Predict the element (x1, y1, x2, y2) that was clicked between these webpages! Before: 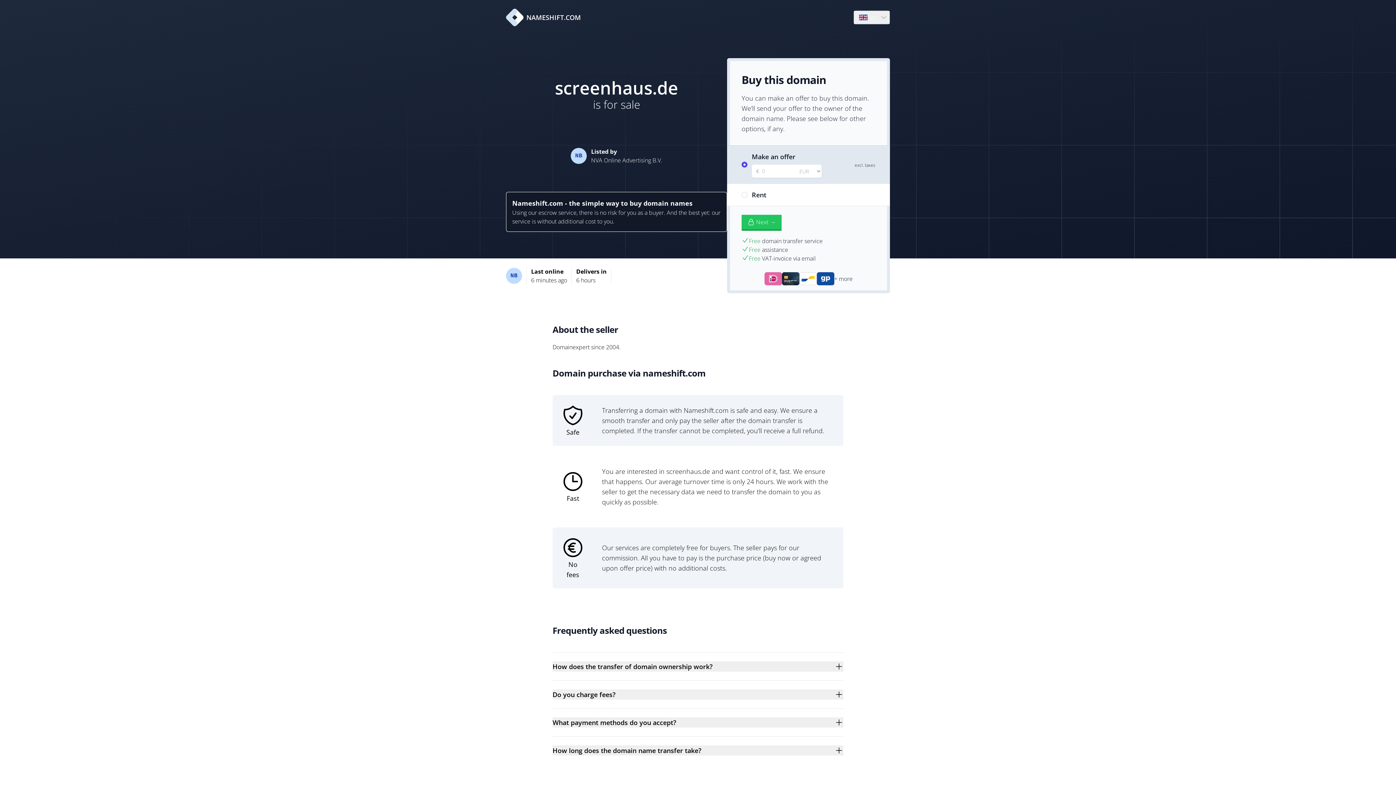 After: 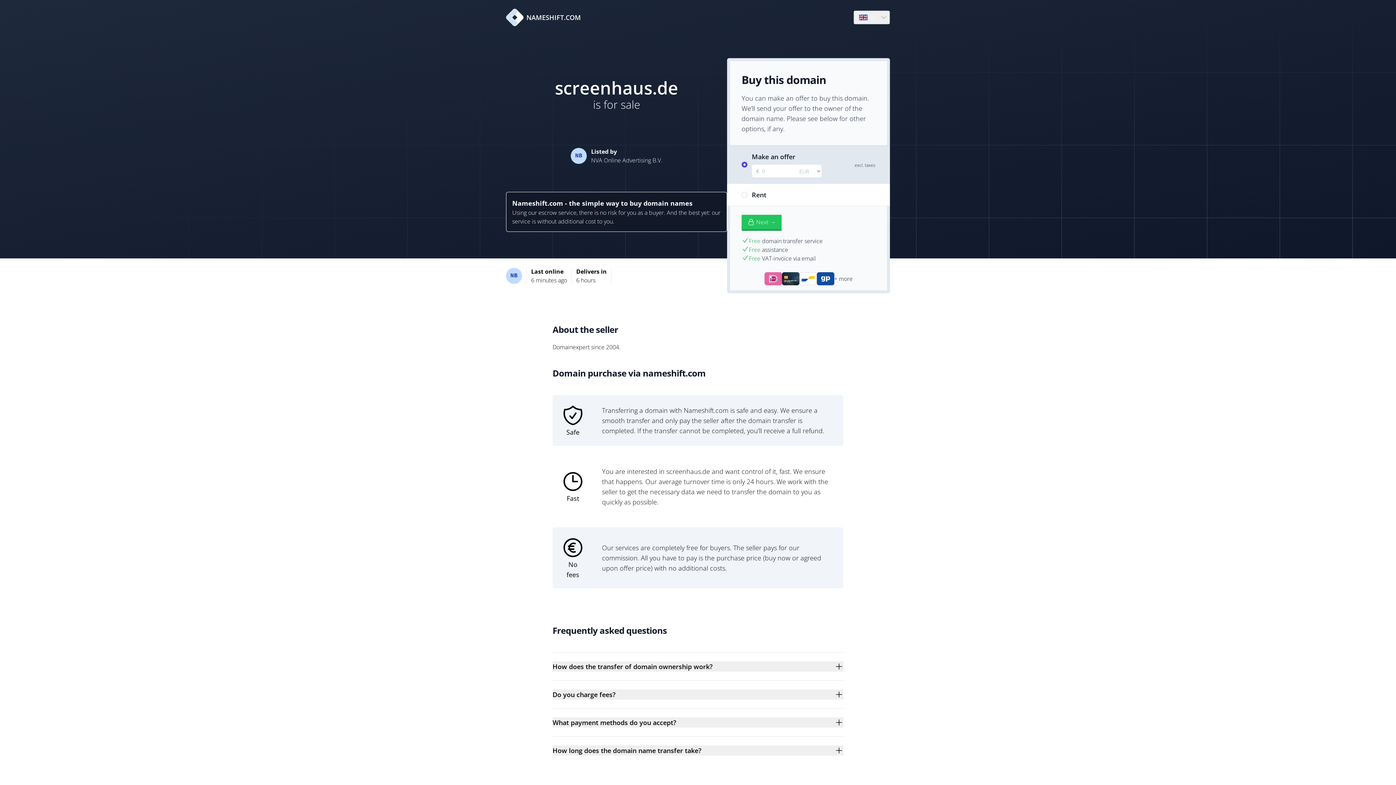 Action: bbox: (506, 8, 581, 26) label: NAMESHIFT.COM